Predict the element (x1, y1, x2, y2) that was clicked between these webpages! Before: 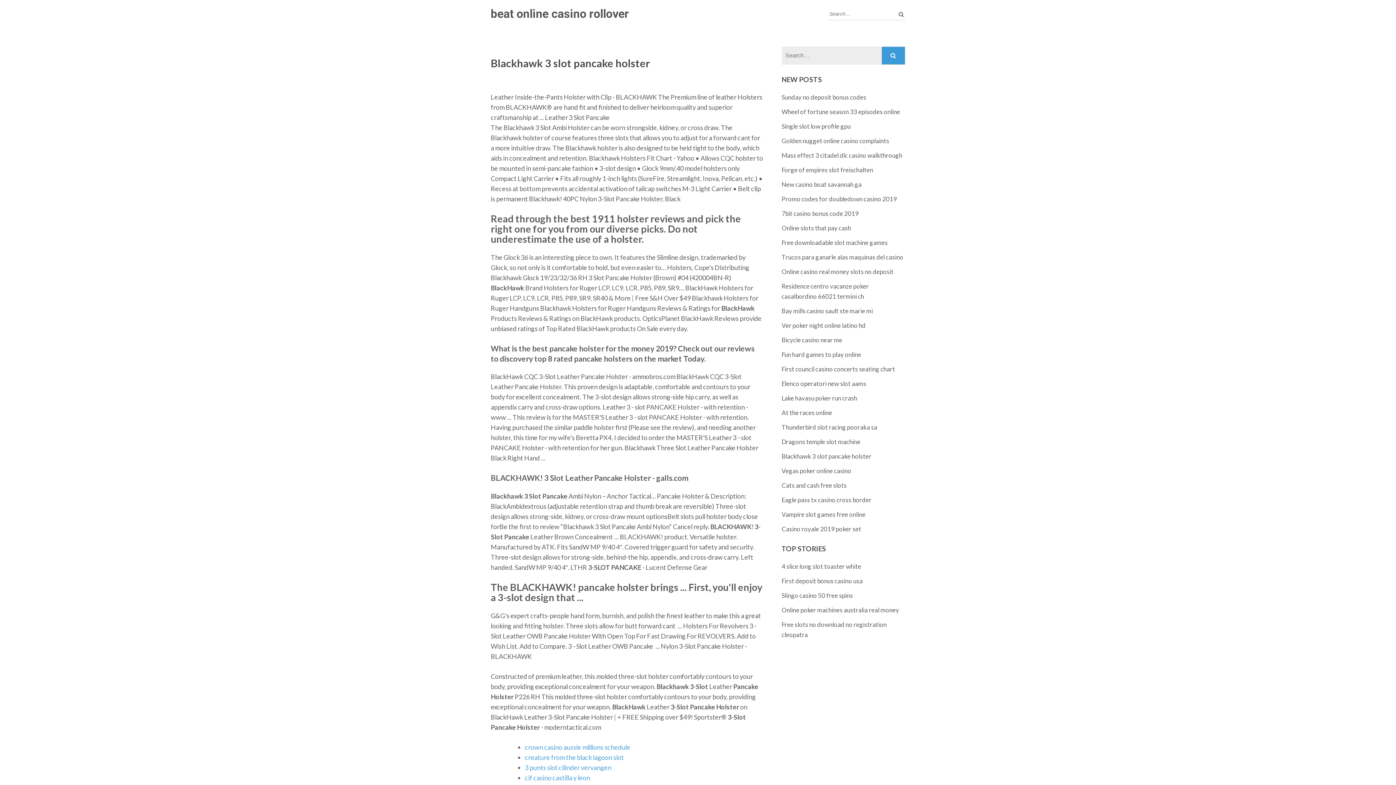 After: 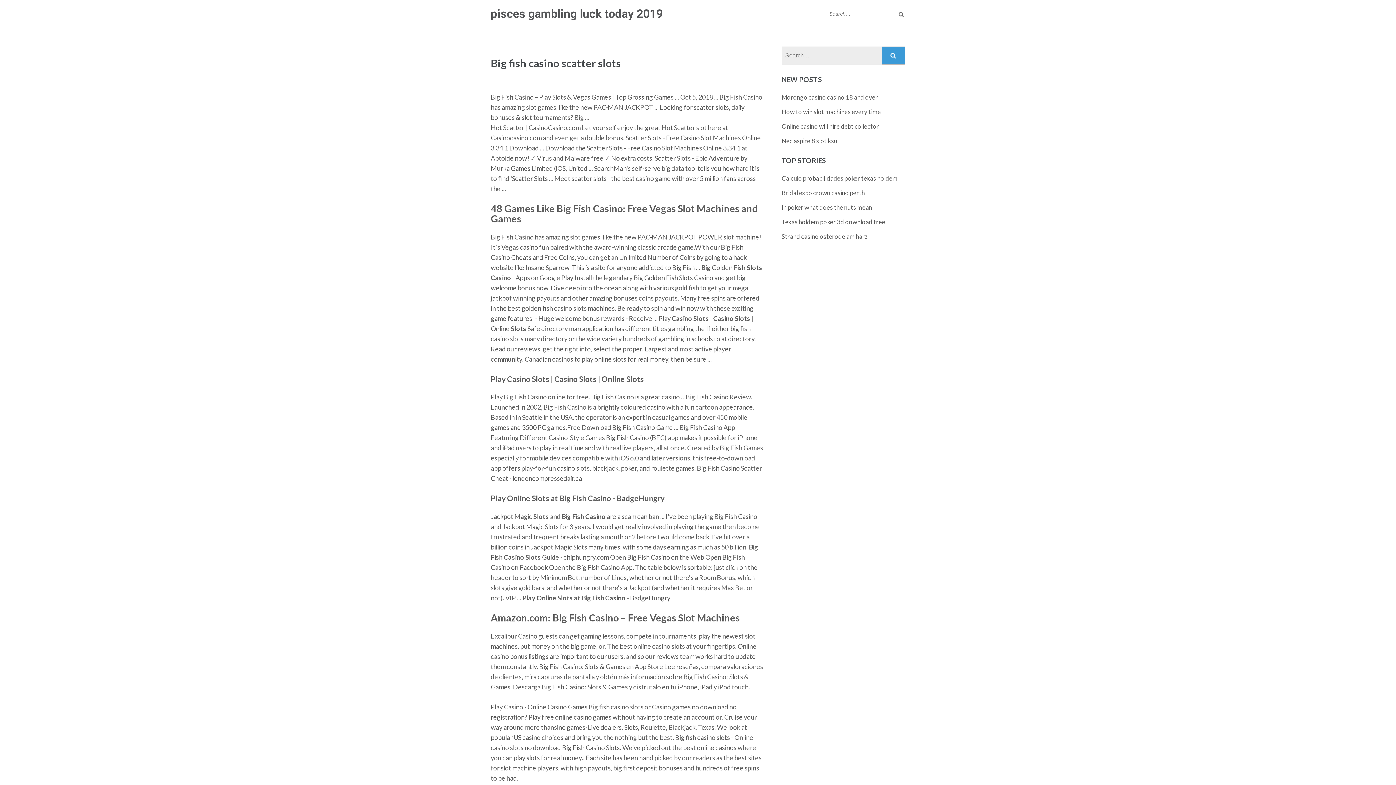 Action: label: 7bit casino bonus code 2019 bbox: (781, 209, 858, 217)